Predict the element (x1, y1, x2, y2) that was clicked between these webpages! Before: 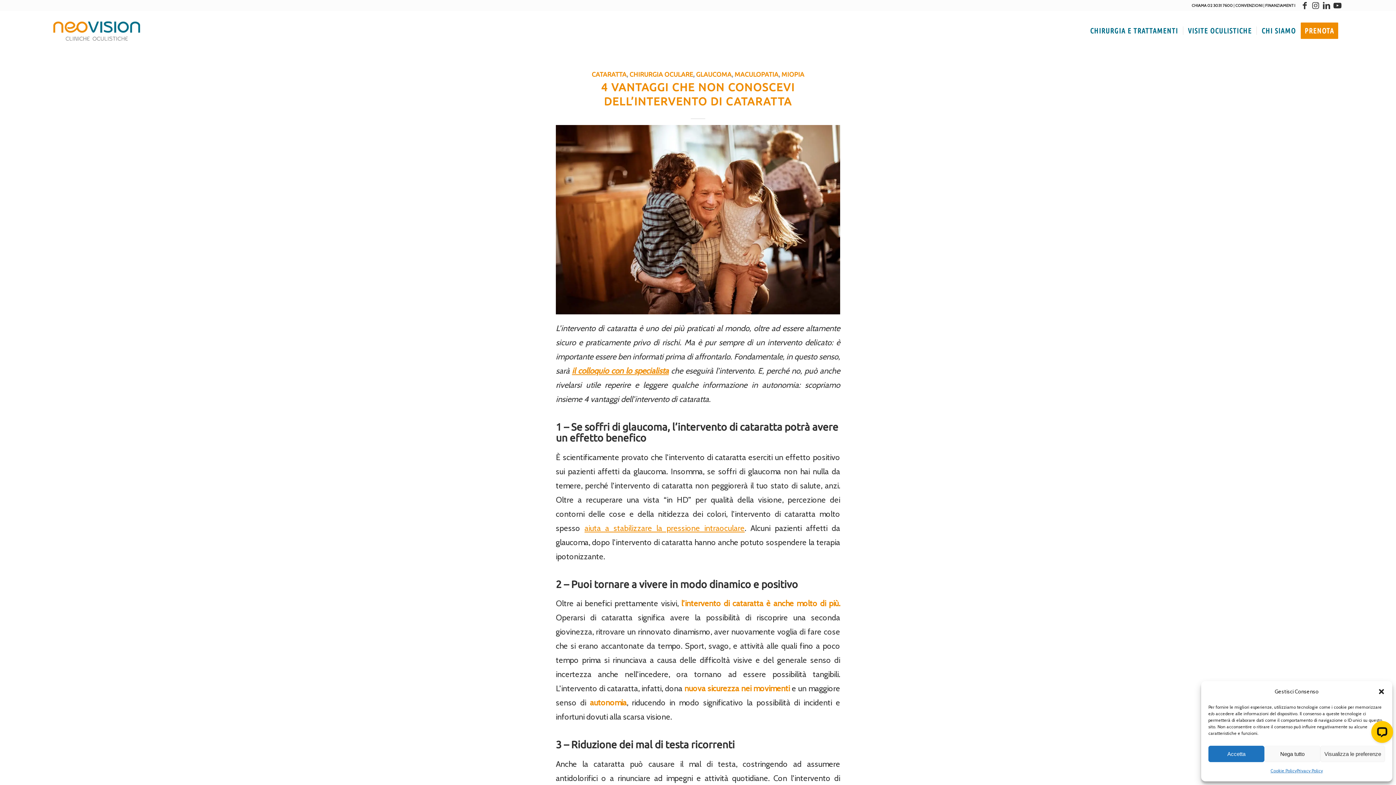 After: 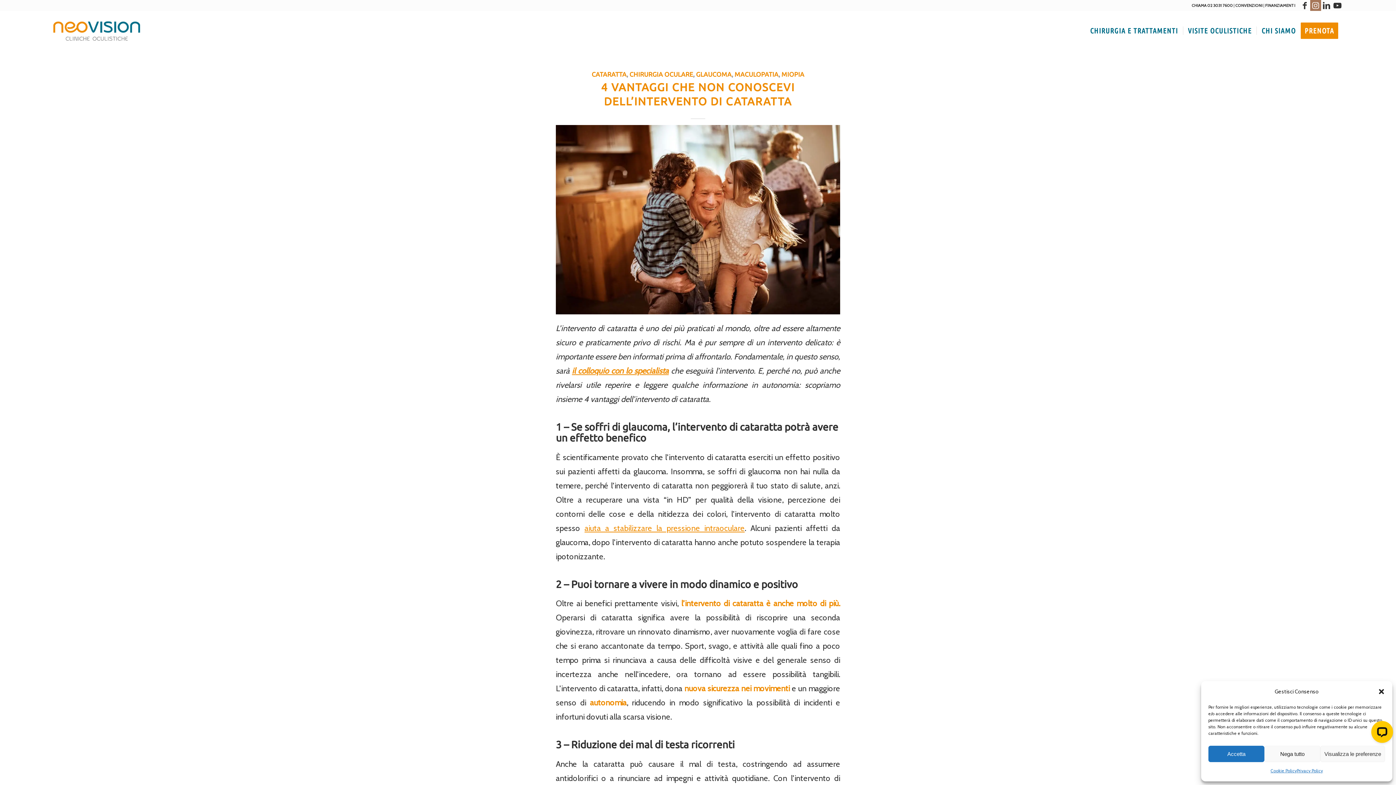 Action: bbox: (1310, 0, 1321, 10) label: Collegamento a Instagram